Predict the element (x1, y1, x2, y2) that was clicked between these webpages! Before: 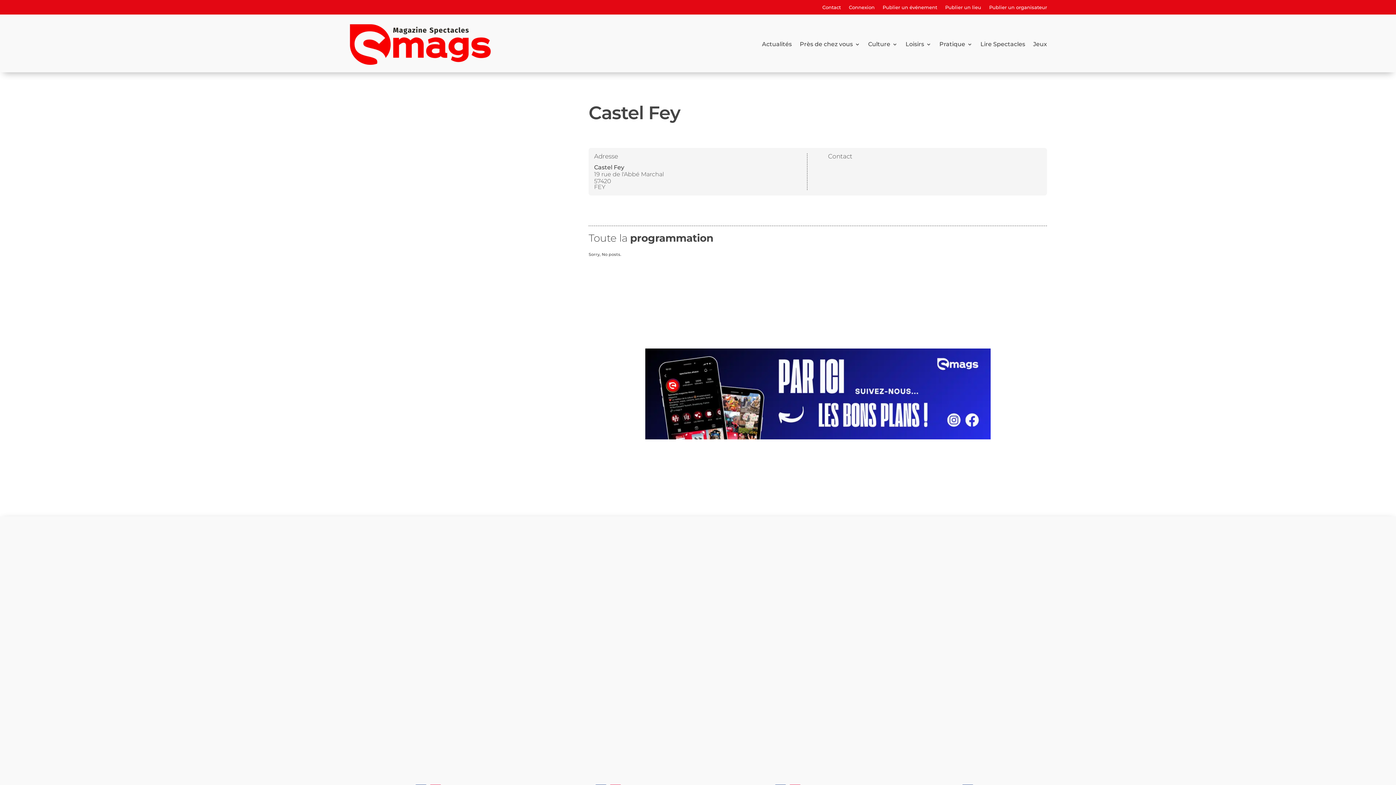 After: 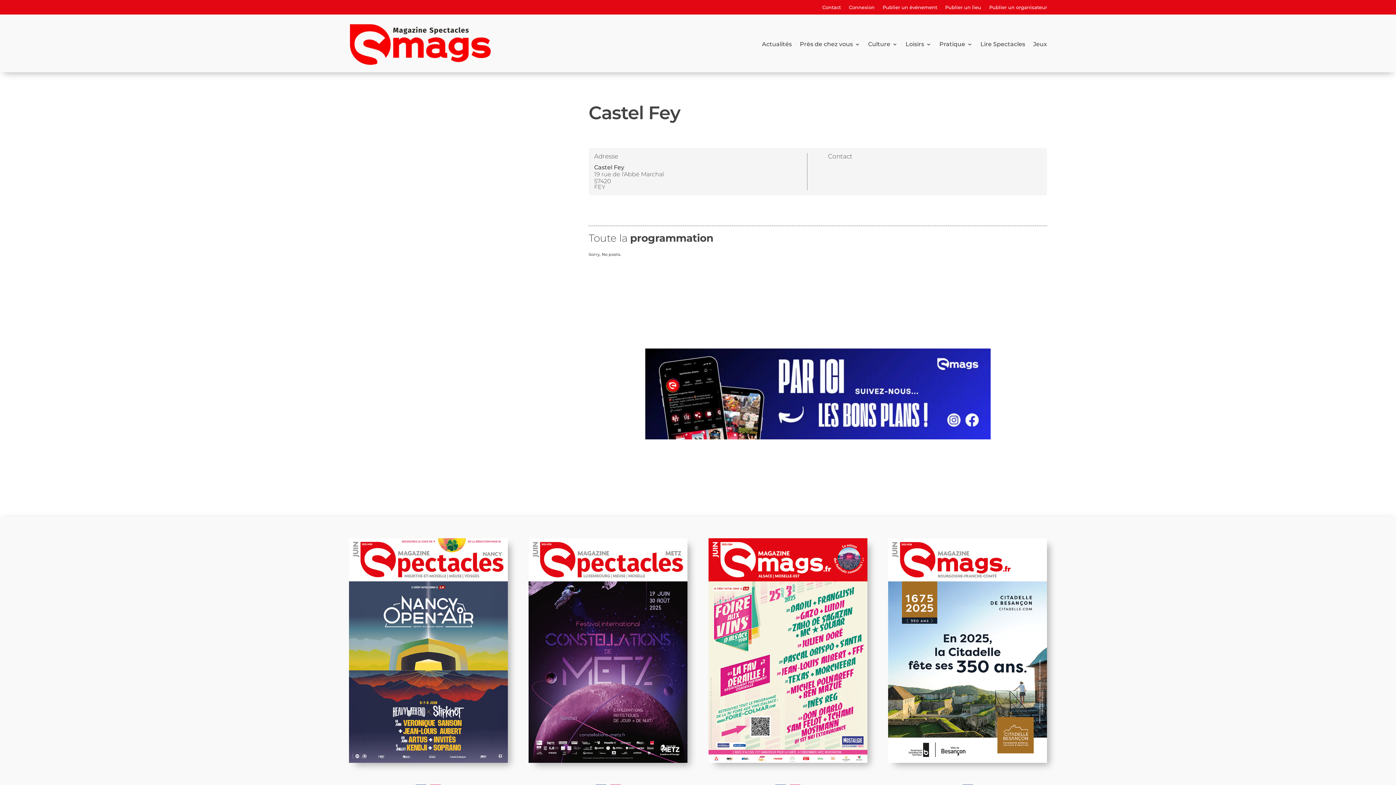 Action: bbox: (888, 759, 1047, 764)